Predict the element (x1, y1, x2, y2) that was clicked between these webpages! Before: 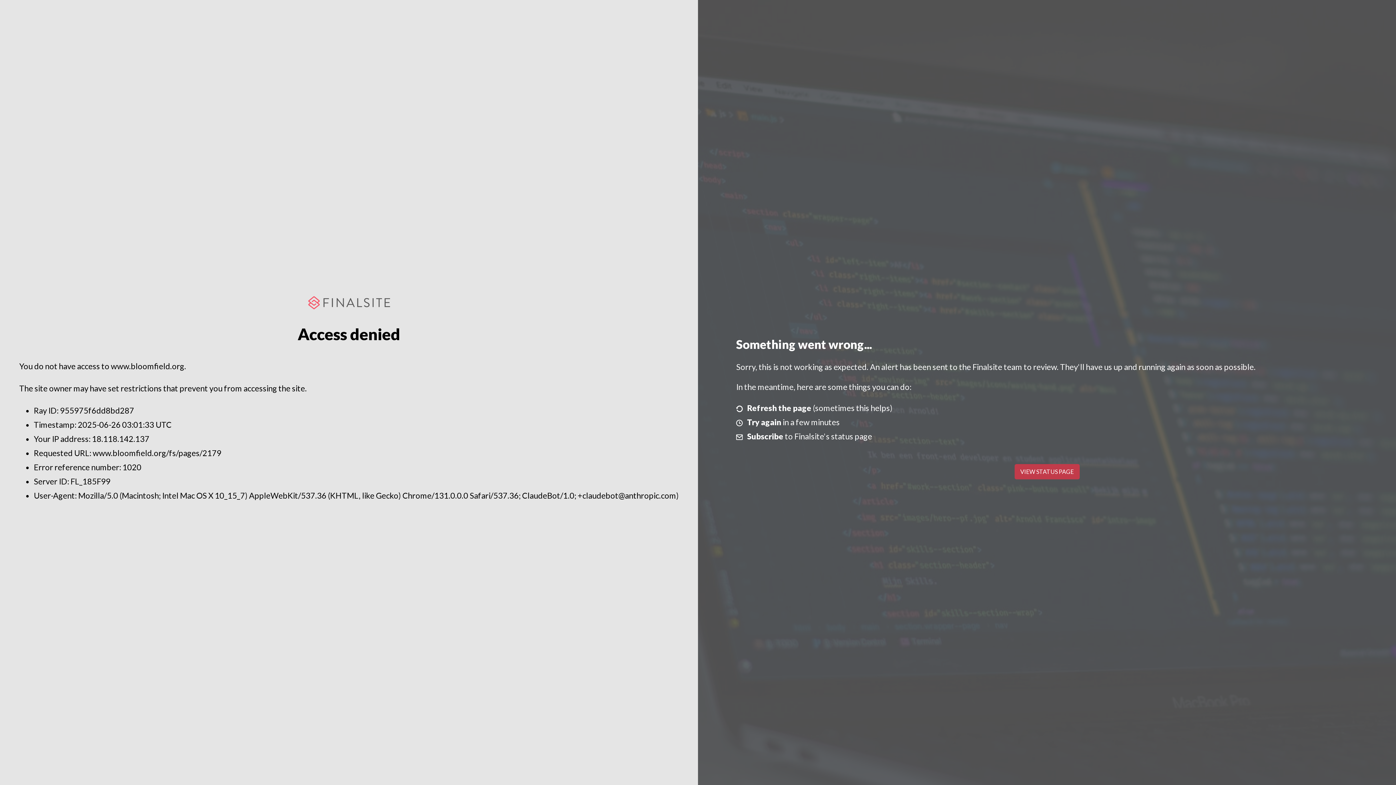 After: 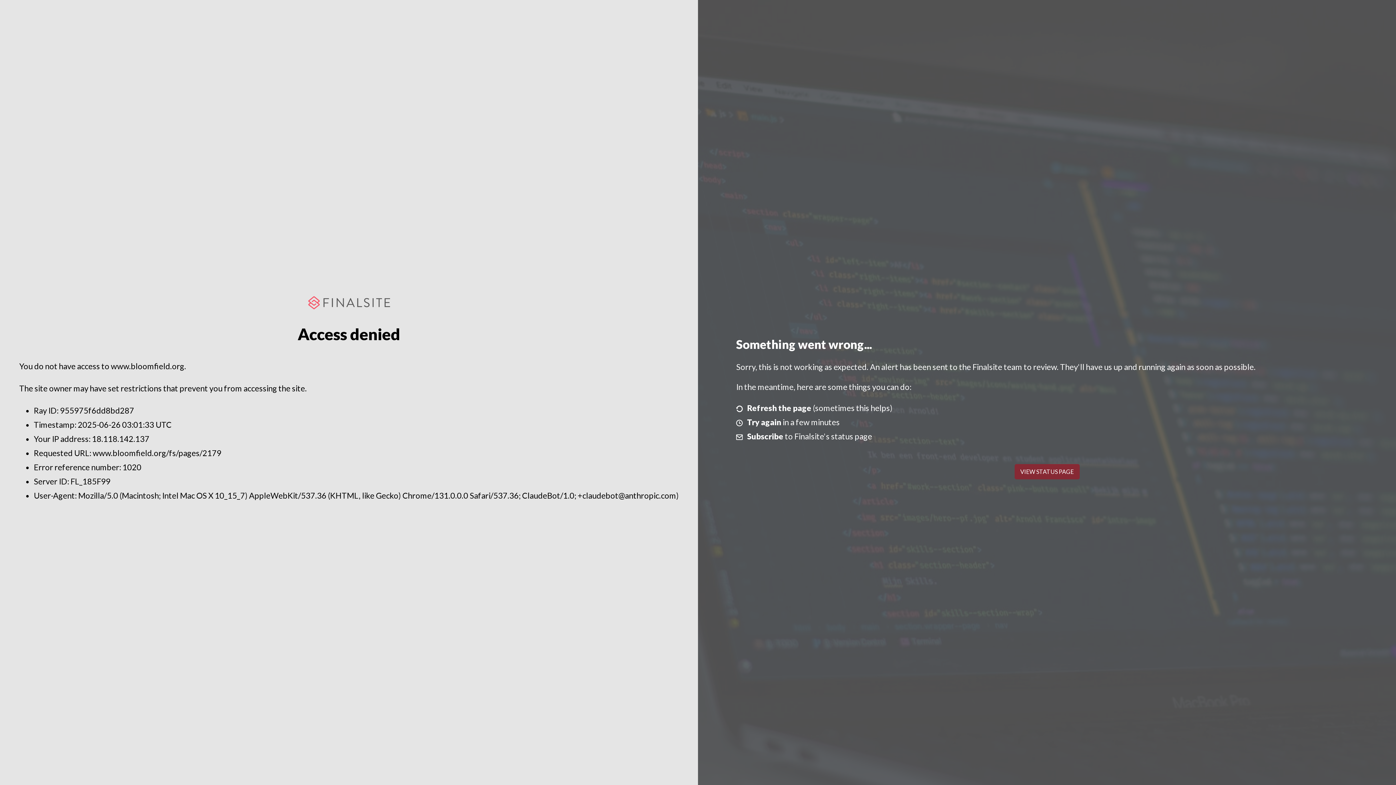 Action: label: VIEW STATUS PAGE bbox: (1014, 464, 1079, 479)